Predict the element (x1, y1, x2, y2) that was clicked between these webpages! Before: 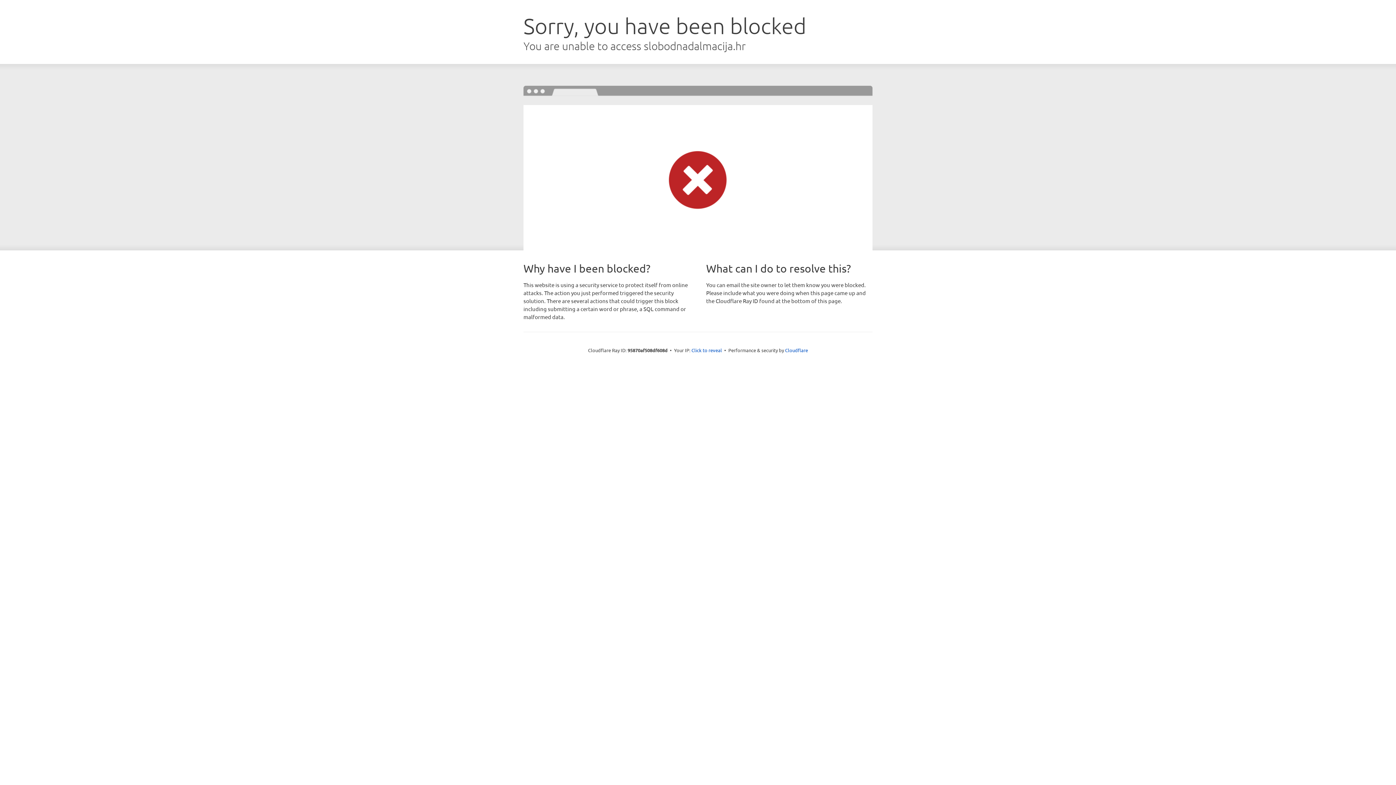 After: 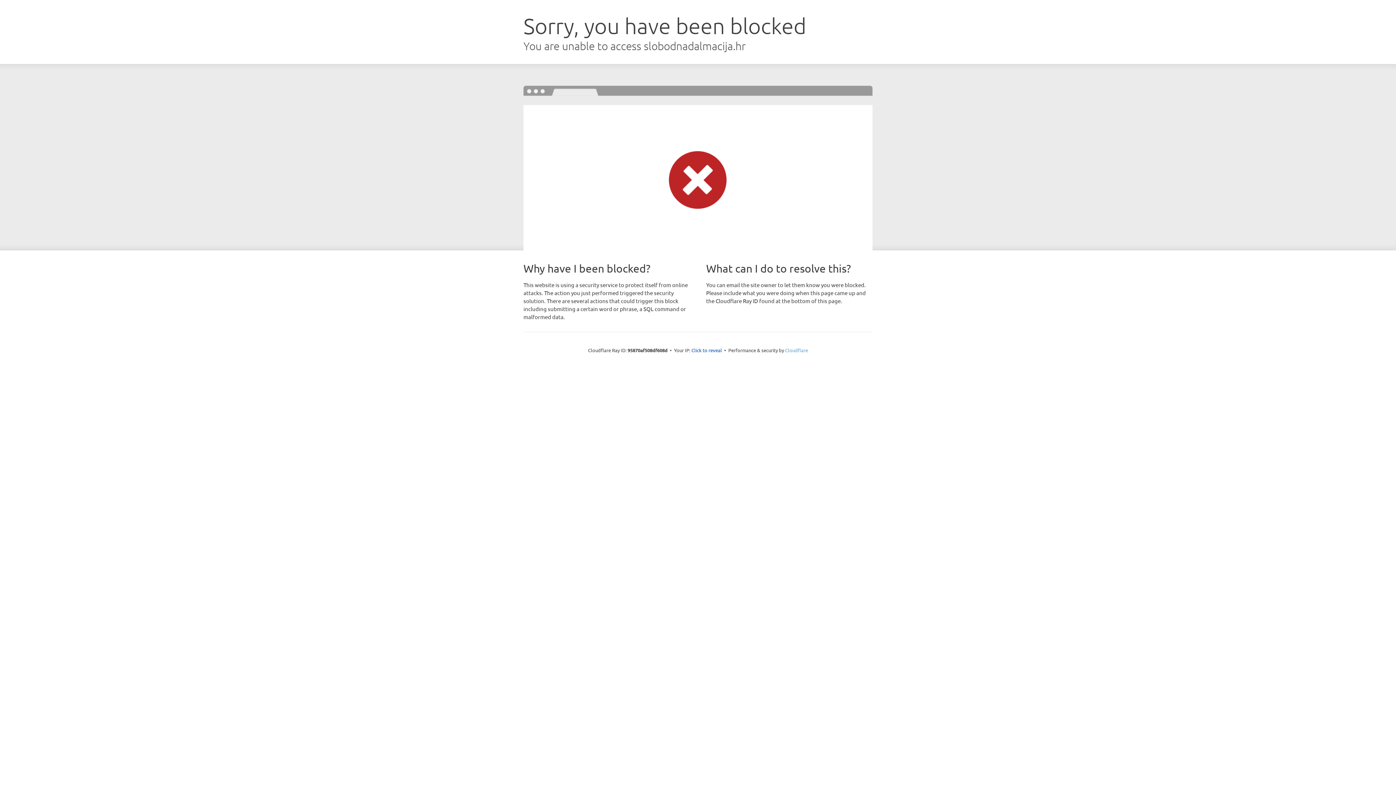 Action: bbox: (785, 347, 808, 353) label: Cloudflare